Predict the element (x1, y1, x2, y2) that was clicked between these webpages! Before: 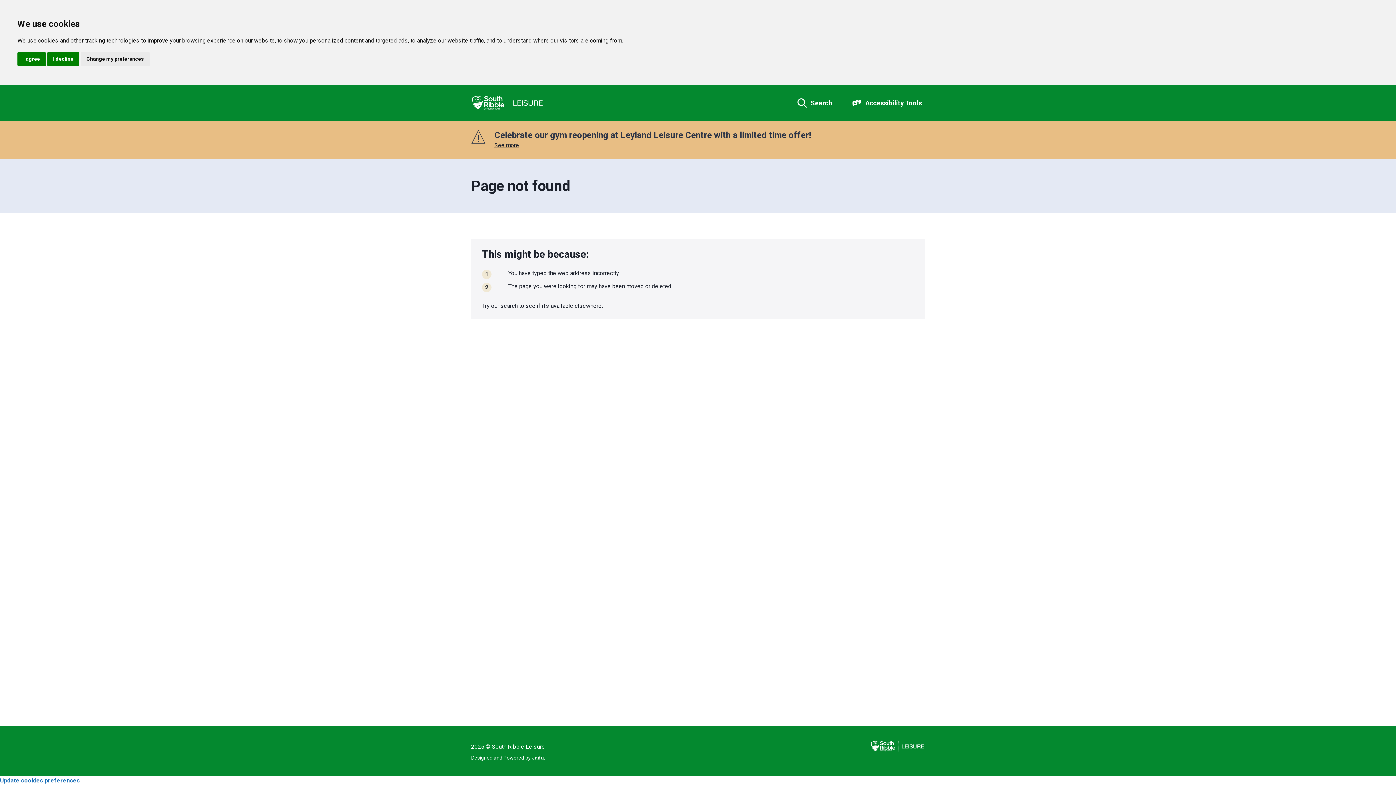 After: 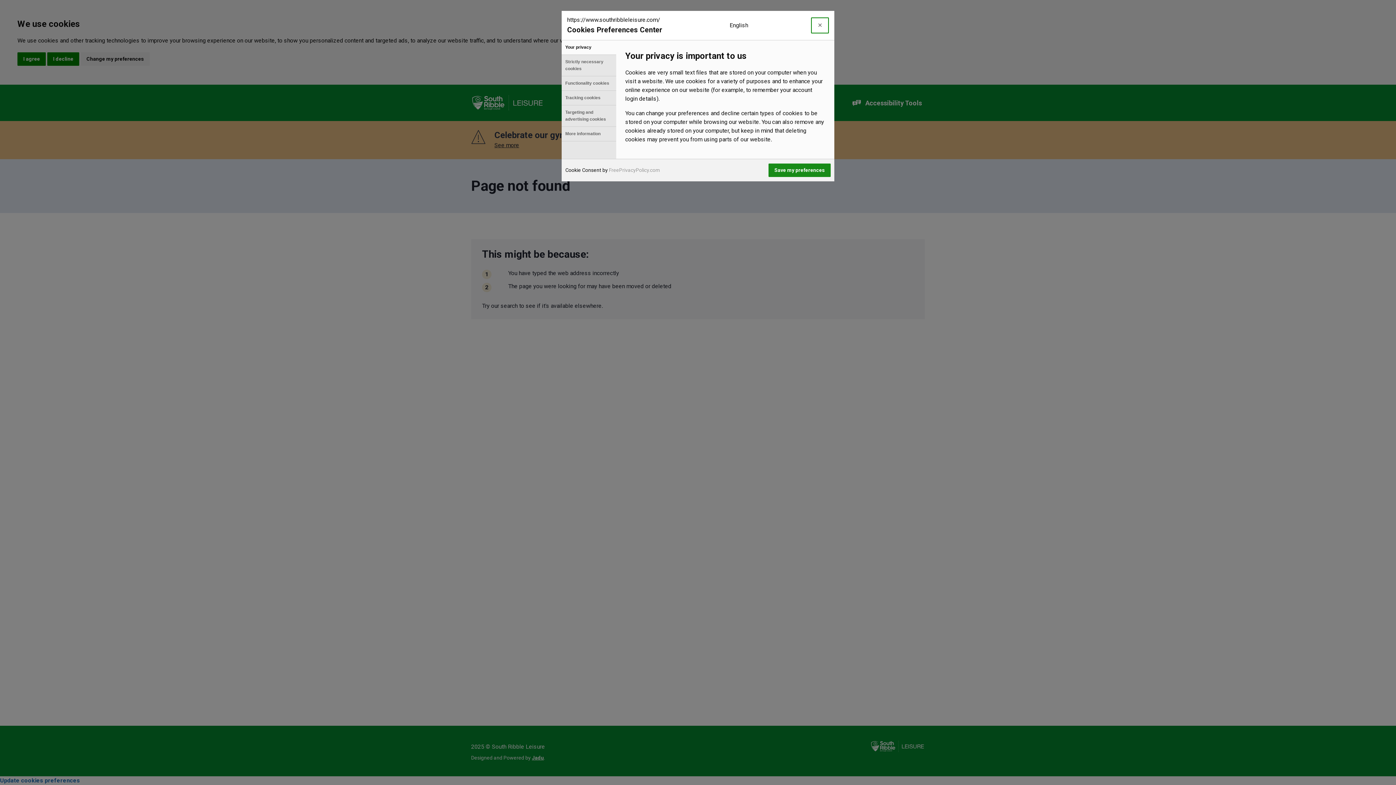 Action: bbox: (80, 52, 149, 65) label: Change my preferences